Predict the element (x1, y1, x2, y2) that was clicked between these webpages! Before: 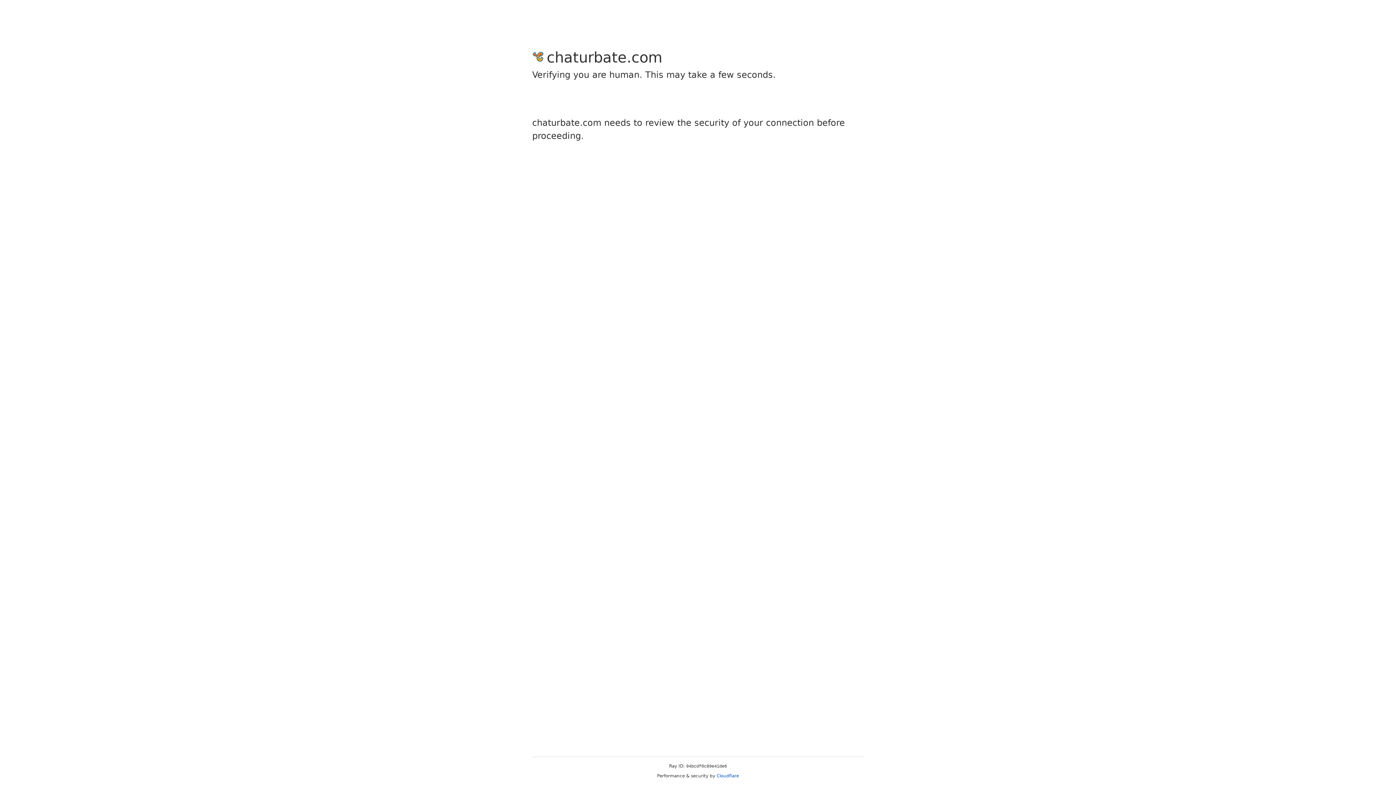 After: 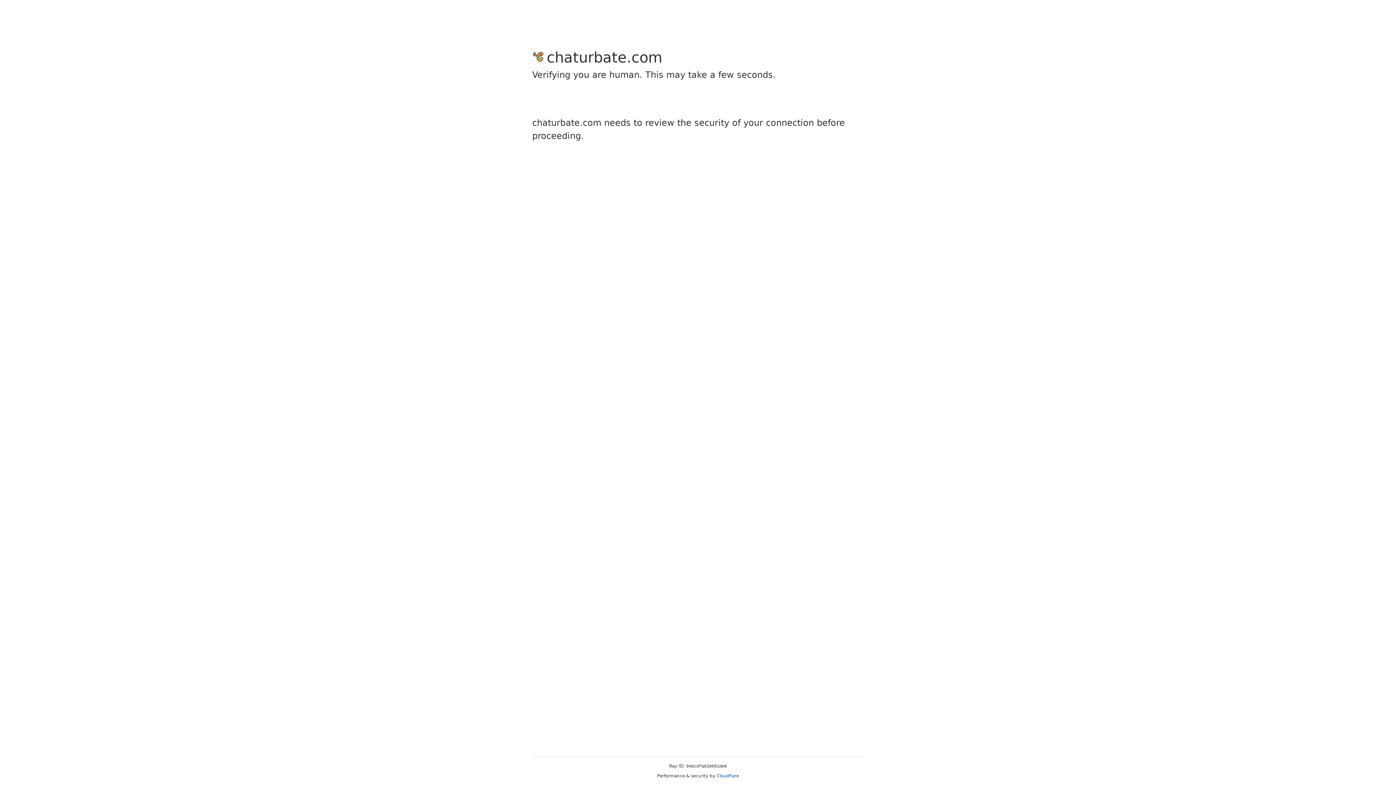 Action: bbox: (716, 773, 739, 778) label: Cloudflare